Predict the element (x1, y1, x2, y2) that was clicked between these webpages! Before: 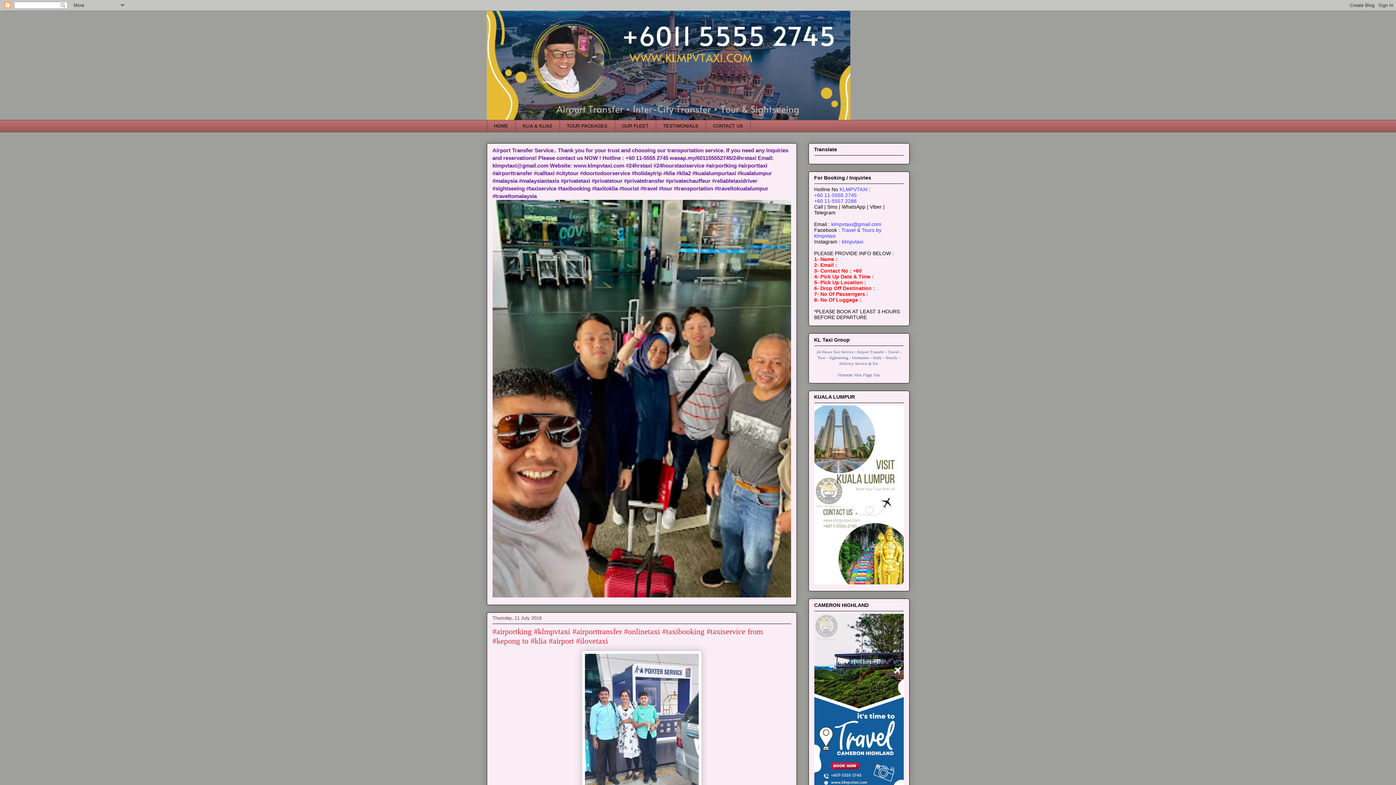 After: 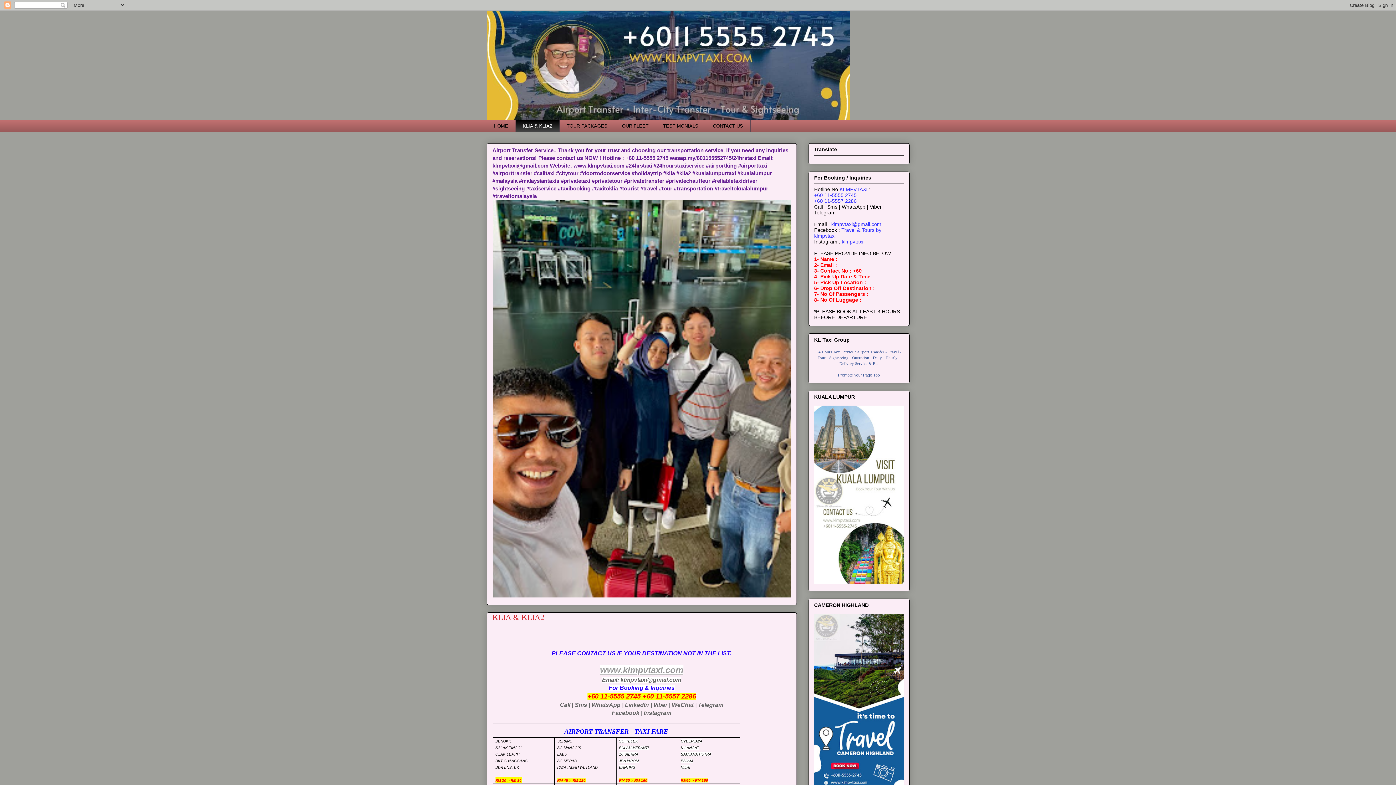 Action: bbox: (515, 120, 559, 132) label: KLIA & KLIA2